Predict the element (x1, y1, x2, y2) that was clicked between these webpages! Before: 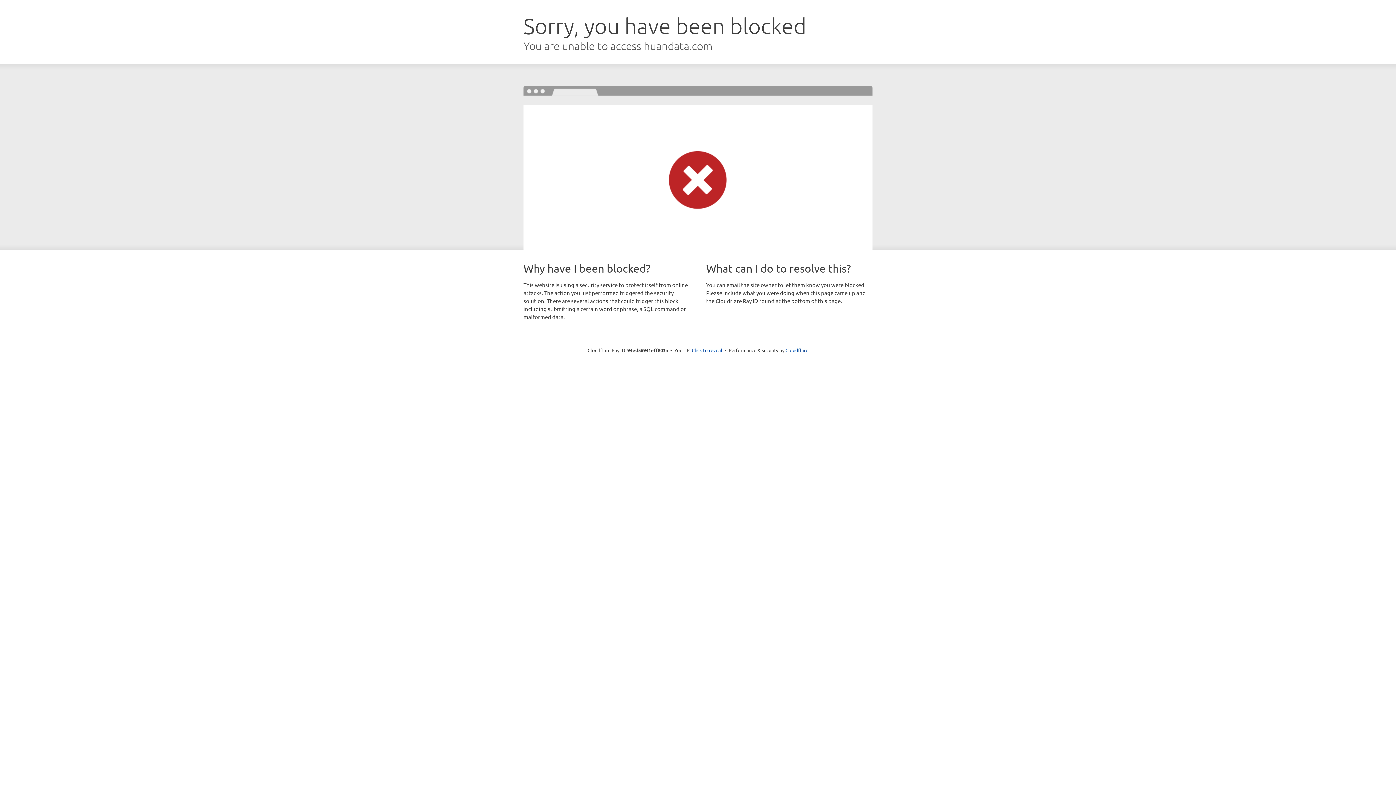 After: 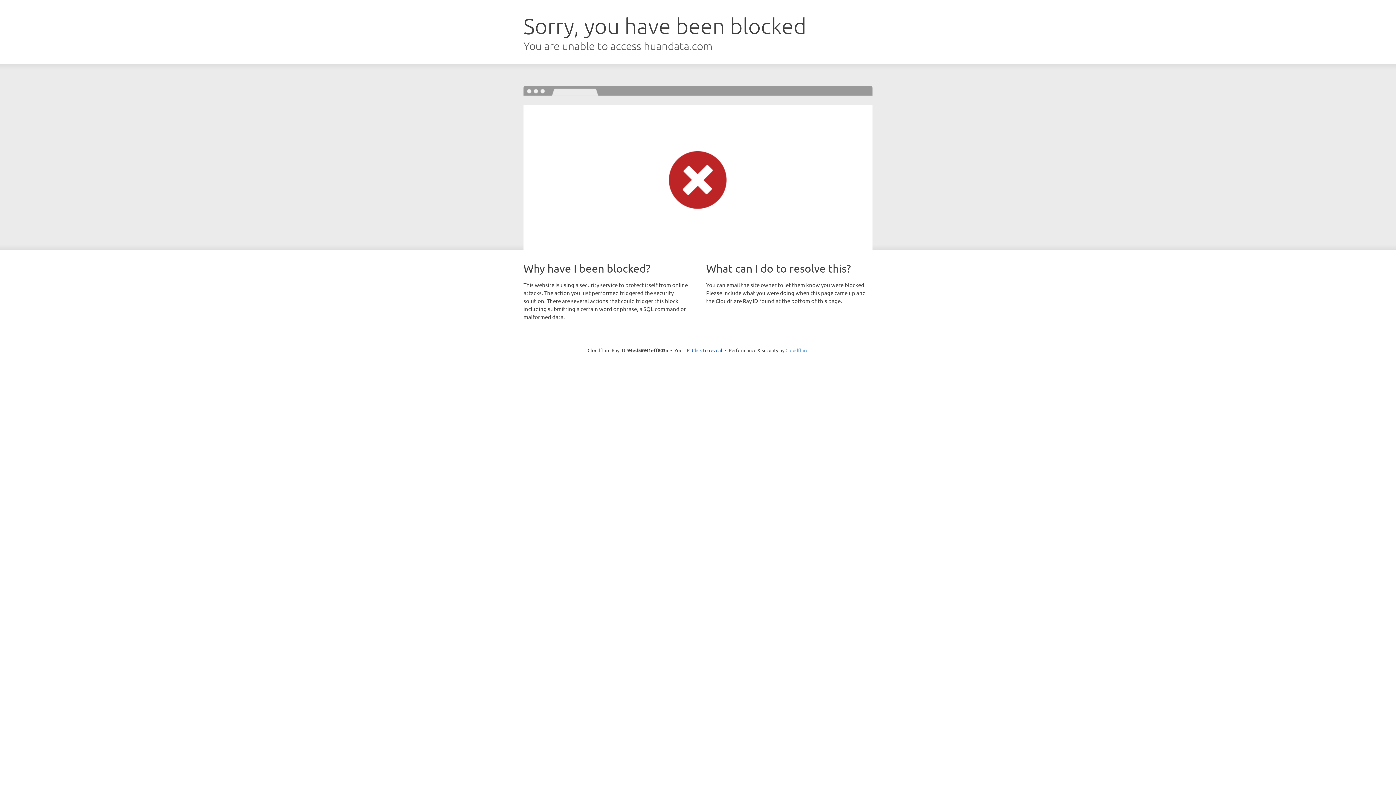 Action: bbox: (785, 347, 808, 353) label: Cloudflare